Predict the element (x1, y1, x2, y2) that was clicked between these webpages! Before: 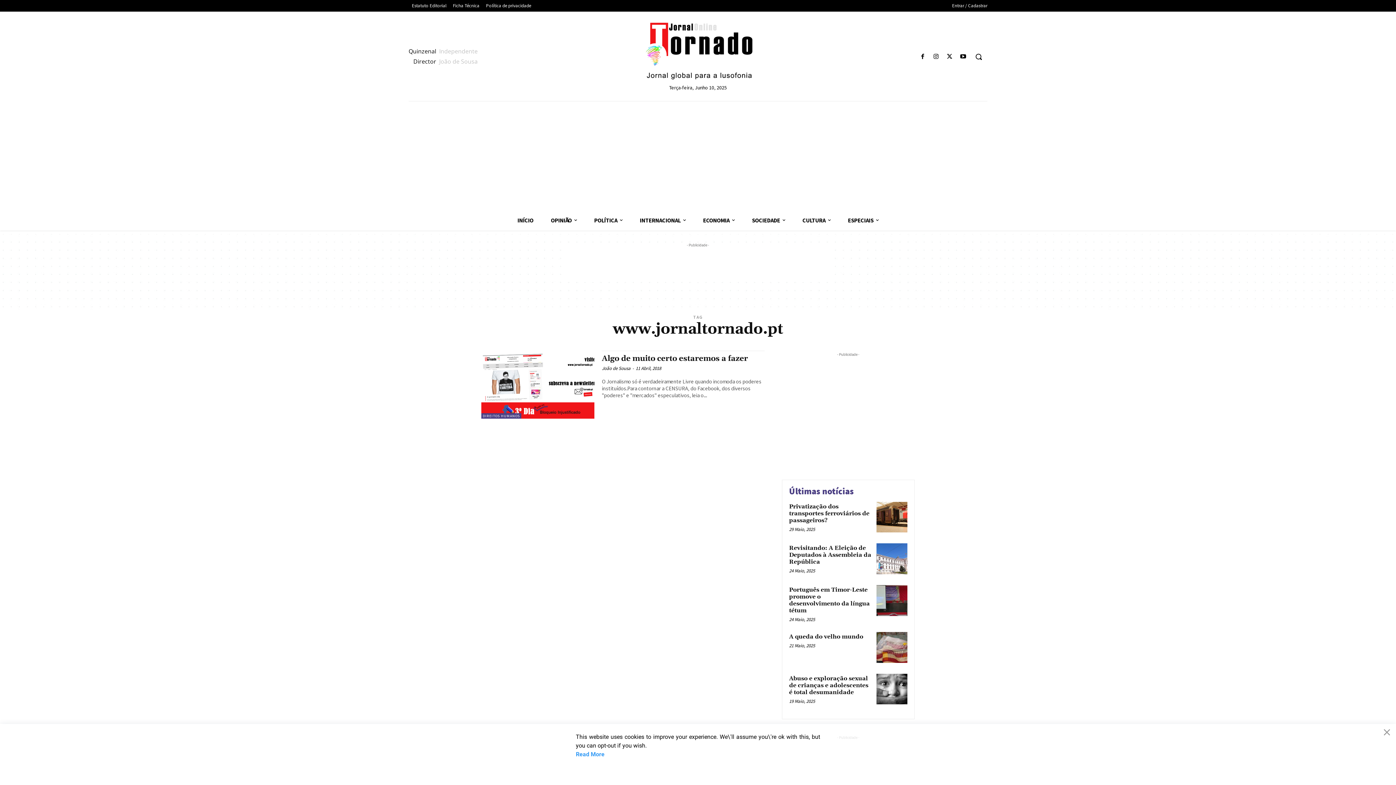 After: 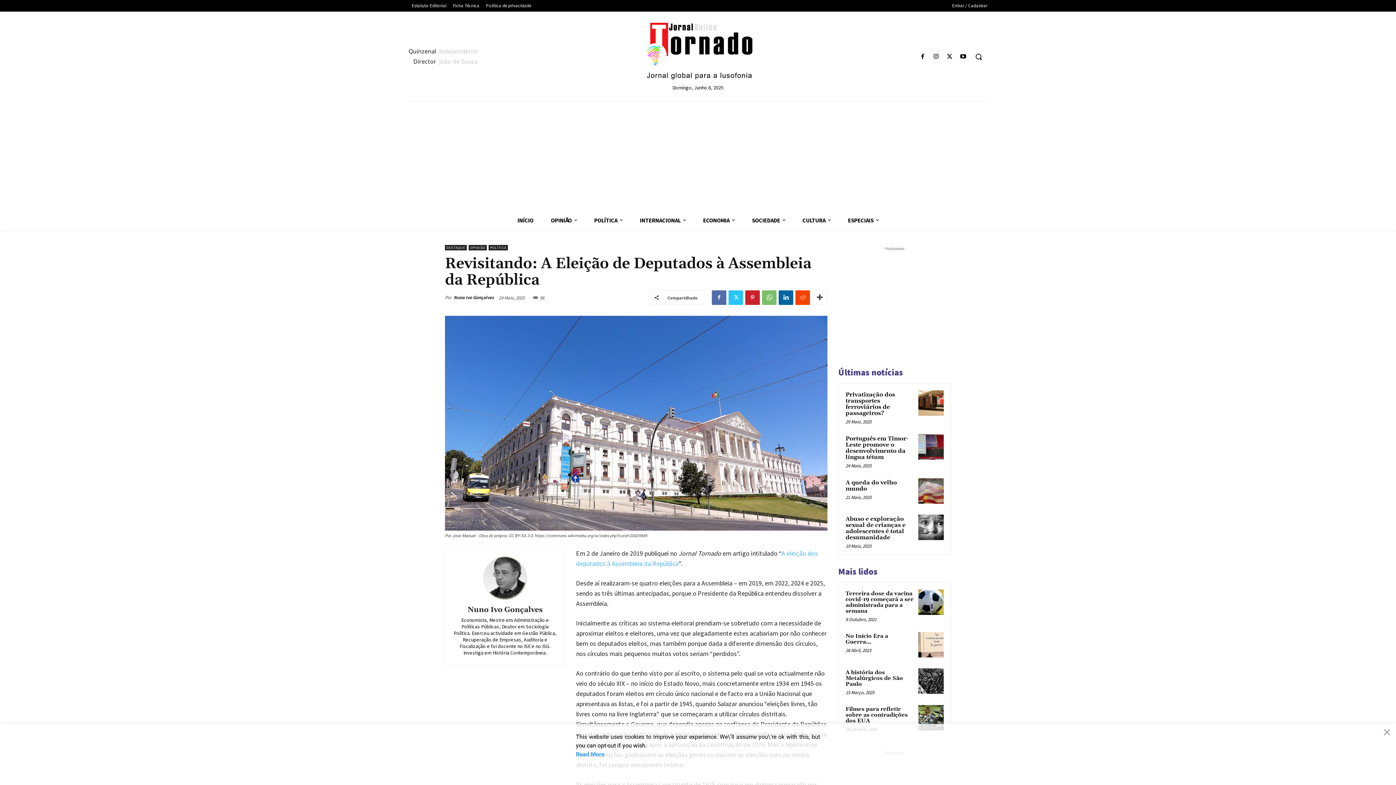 Action: bbox: (876, 543, 907, 574)